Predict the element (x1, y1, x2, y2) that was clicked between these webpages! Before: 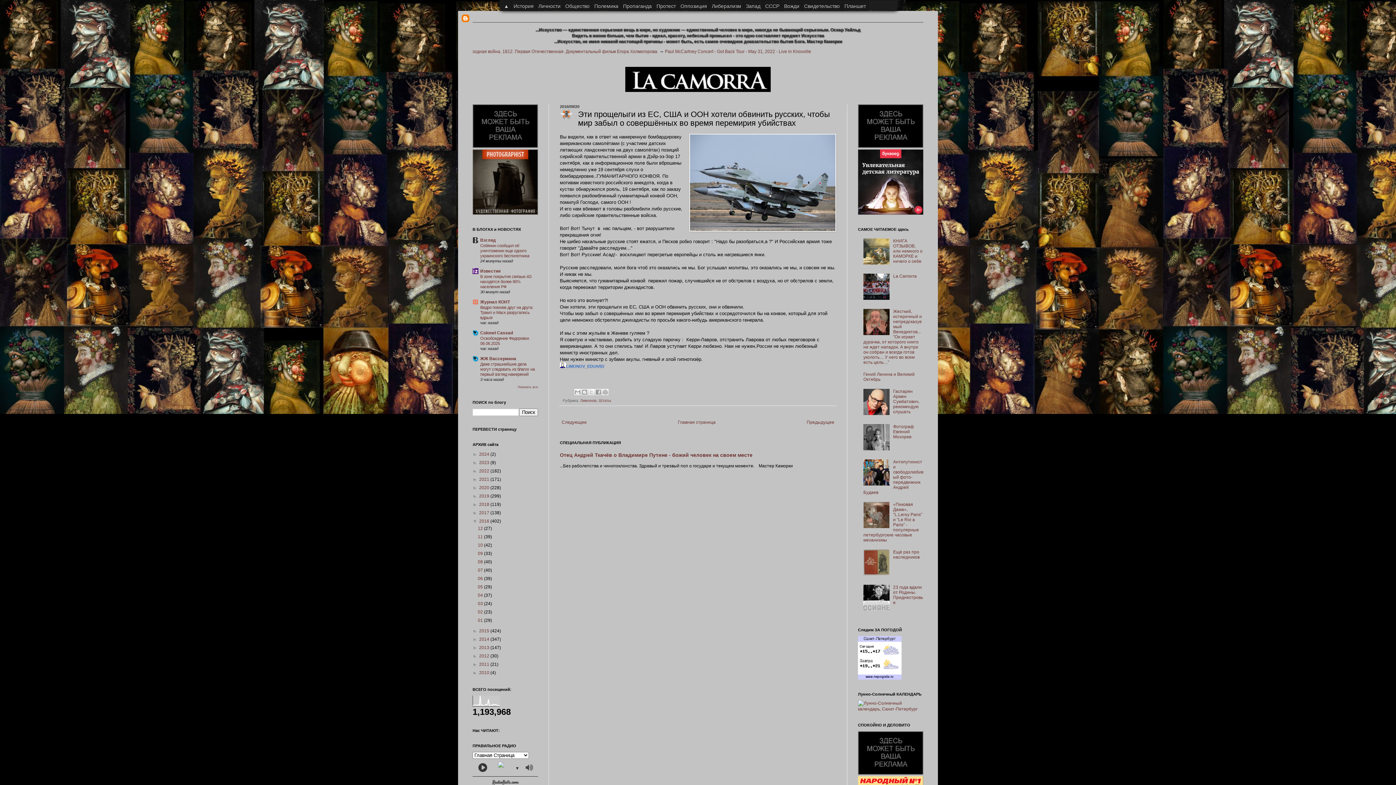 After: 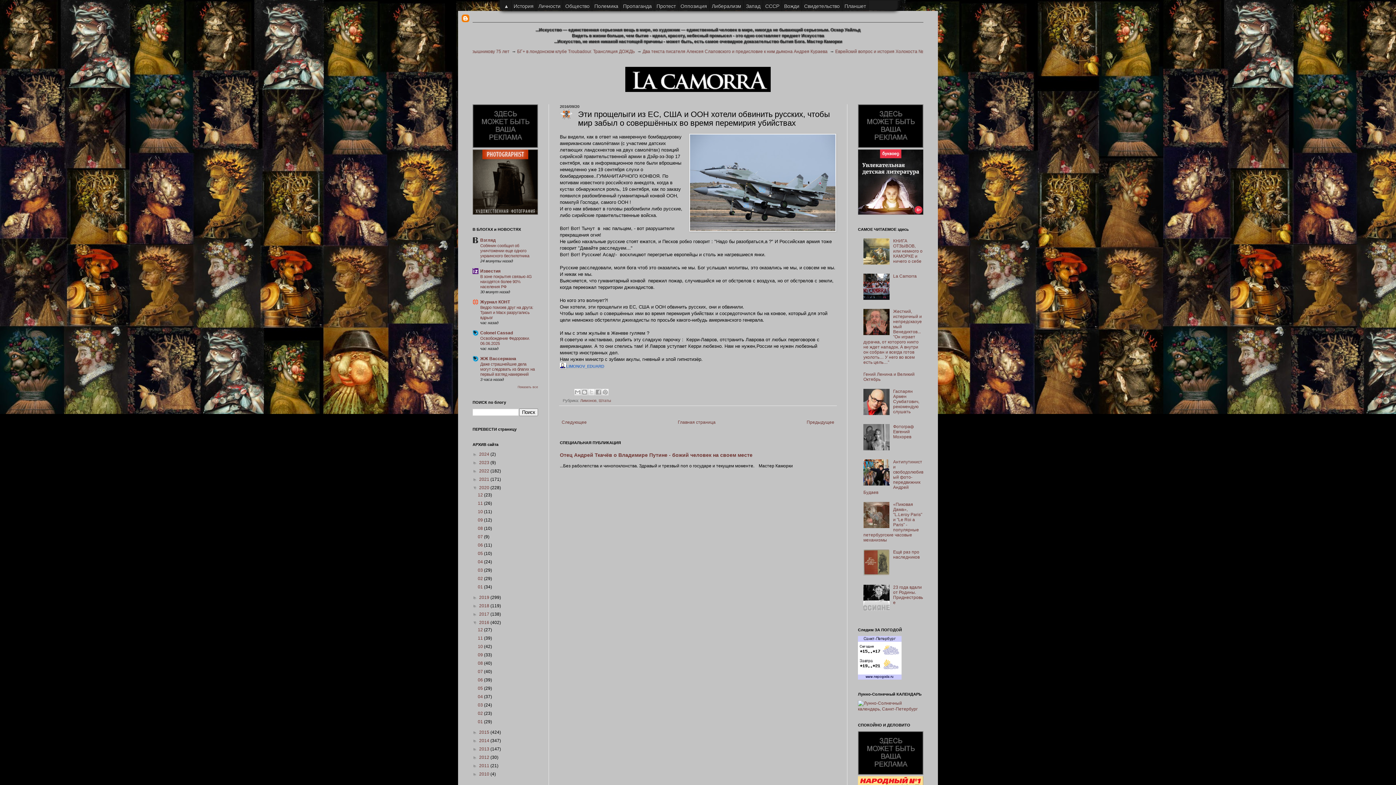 Action: label: ►   bbox: (472, 485, 479, 490)